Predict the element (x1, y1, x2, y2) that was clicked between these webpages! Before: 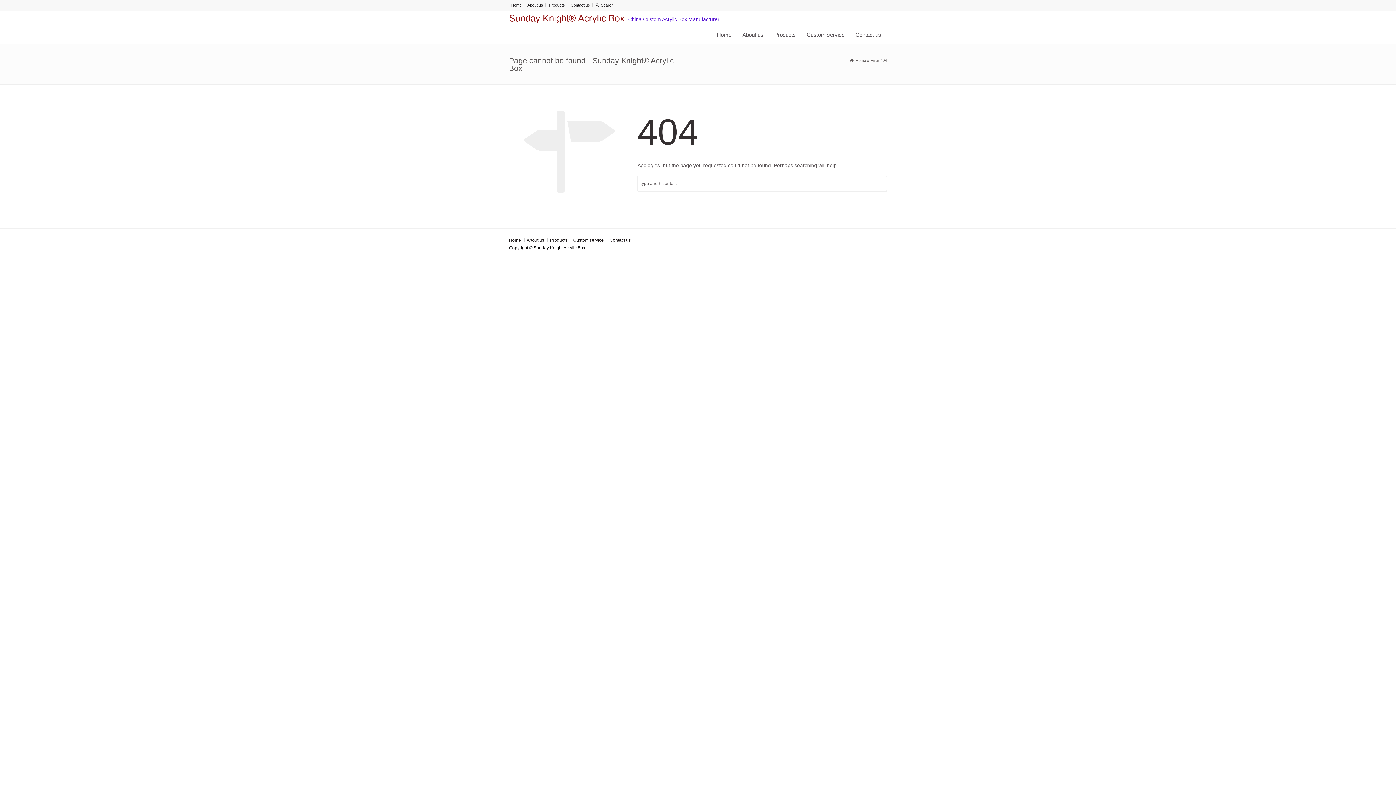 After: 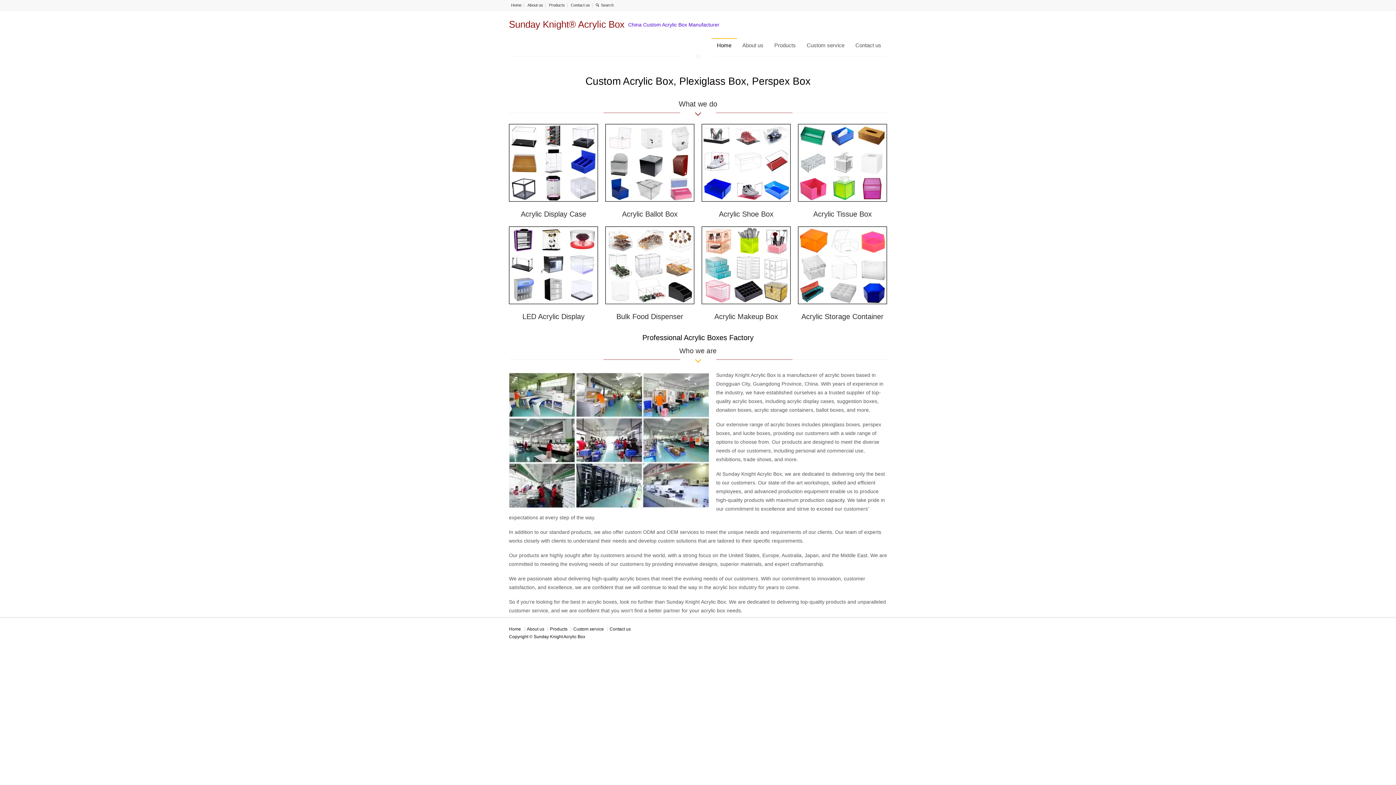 Action: bbox: (509, 237, 521, 242) label: Home